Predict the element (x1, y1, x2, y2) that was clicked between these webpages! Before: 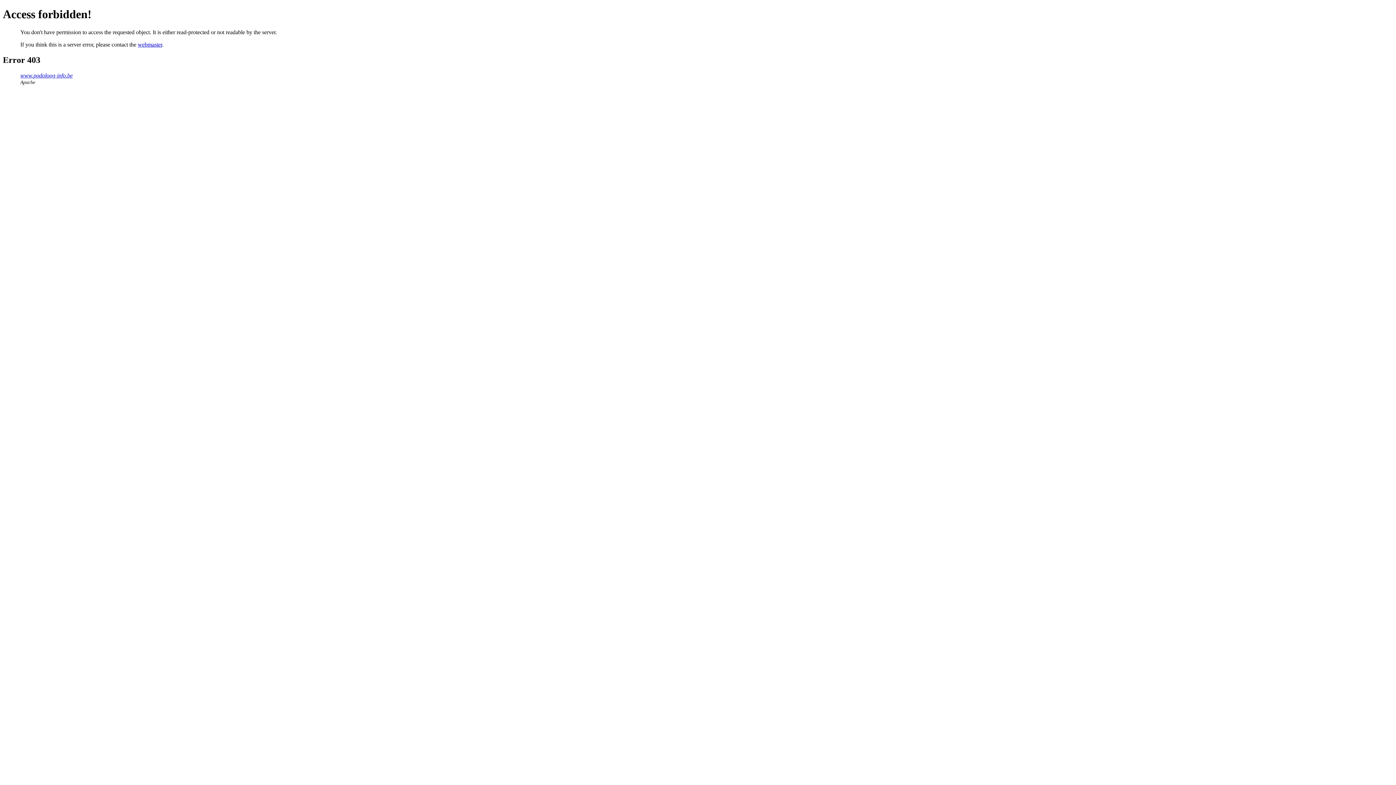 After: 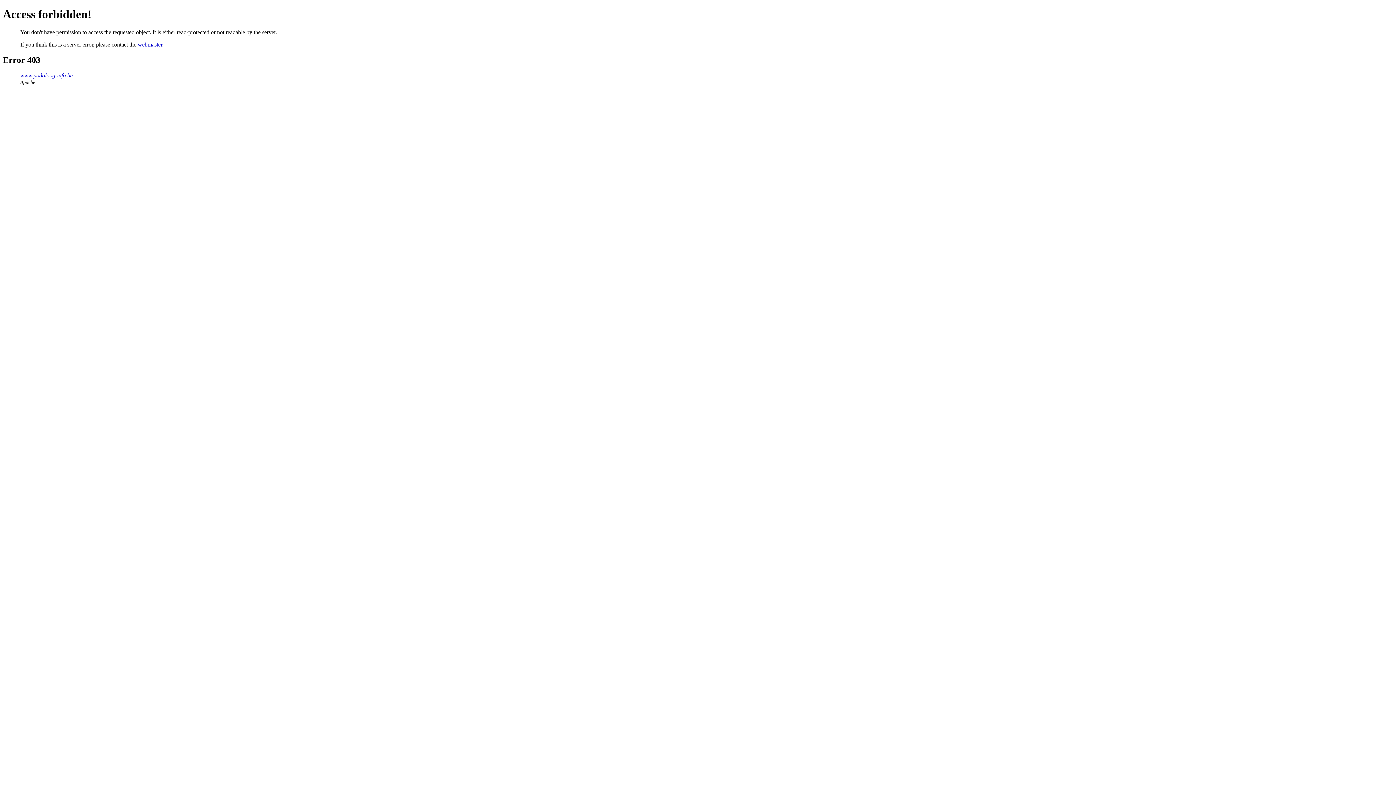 Action: label: webmaster bbox: (137, 41, 162, 47)